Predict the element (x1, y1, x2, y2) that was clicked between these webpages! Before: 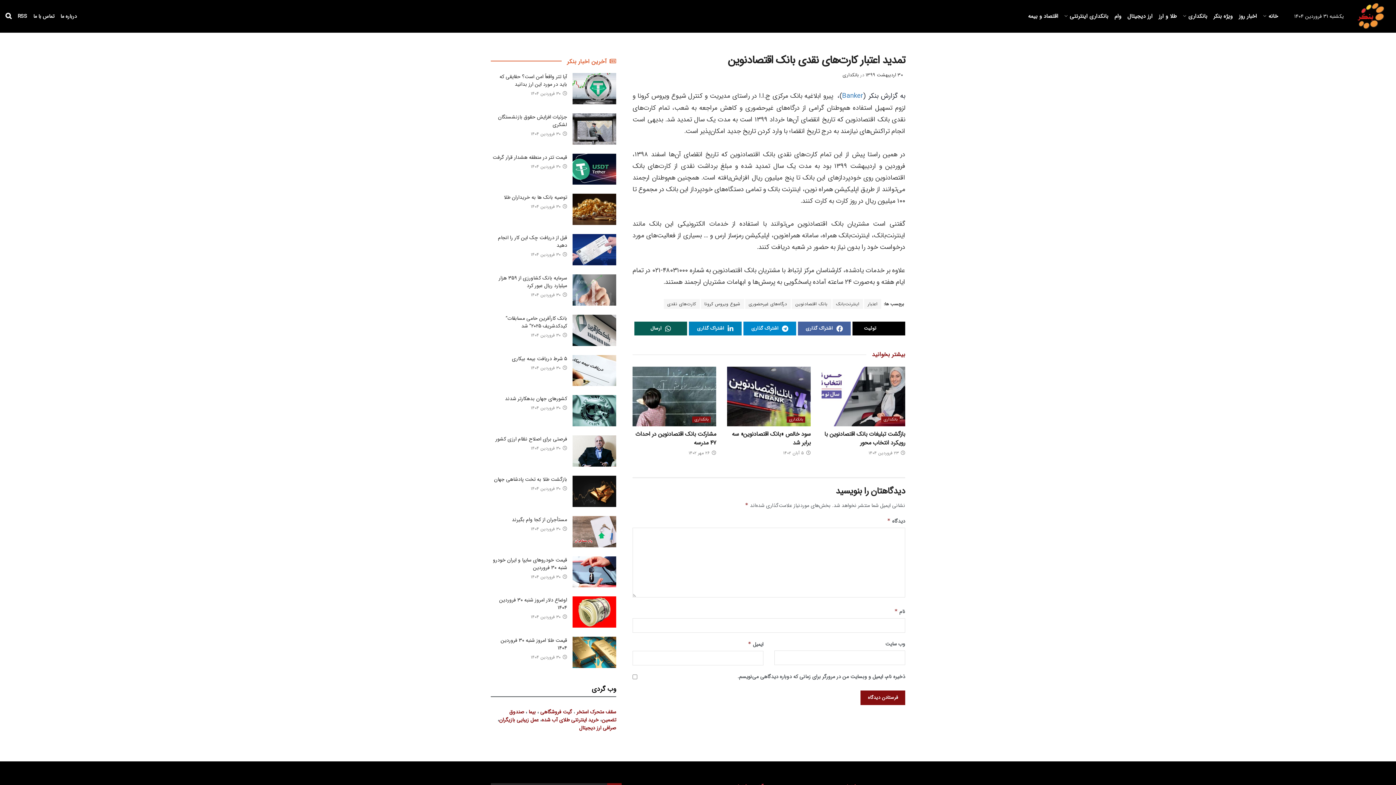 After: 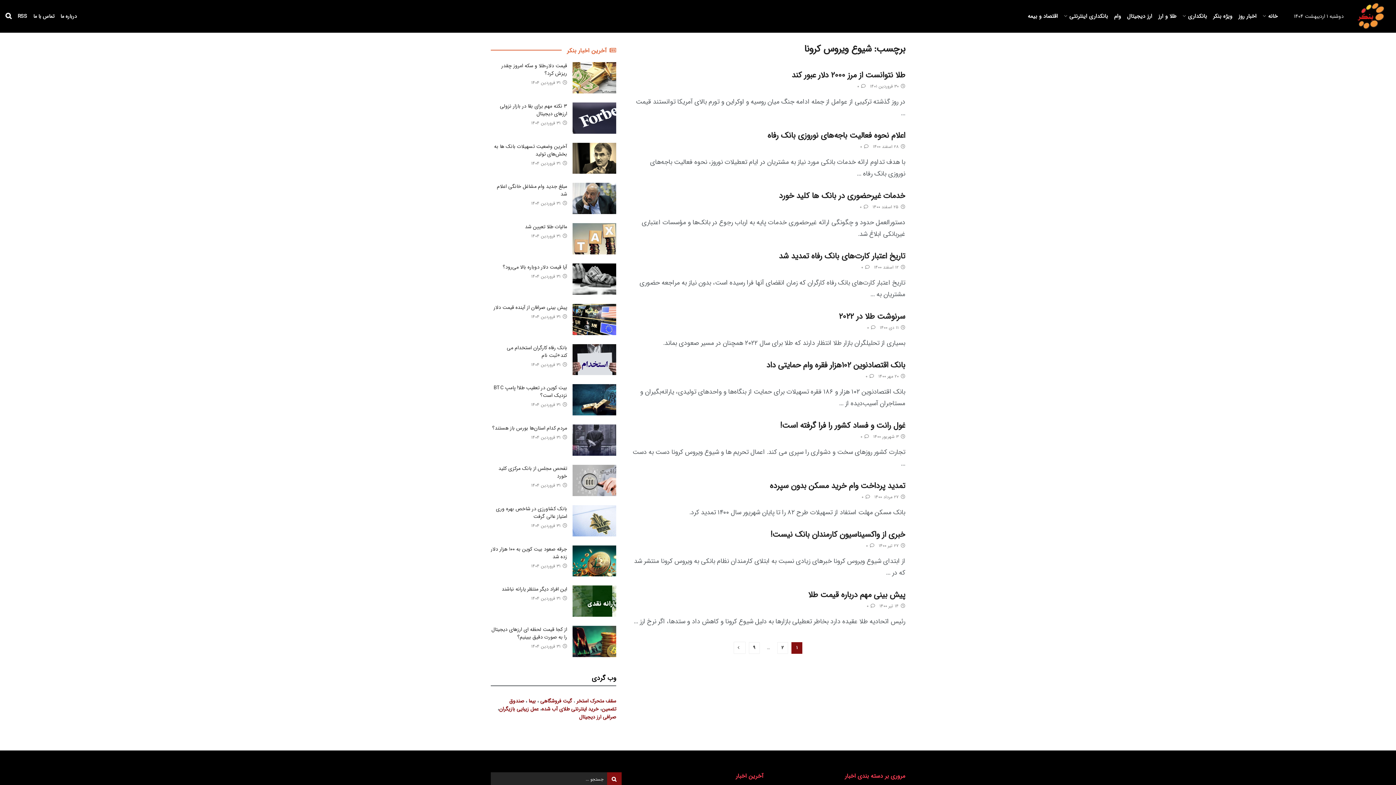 Action: bbox: (700, 299, 744, 309) label: شیوع ویروس کرونا